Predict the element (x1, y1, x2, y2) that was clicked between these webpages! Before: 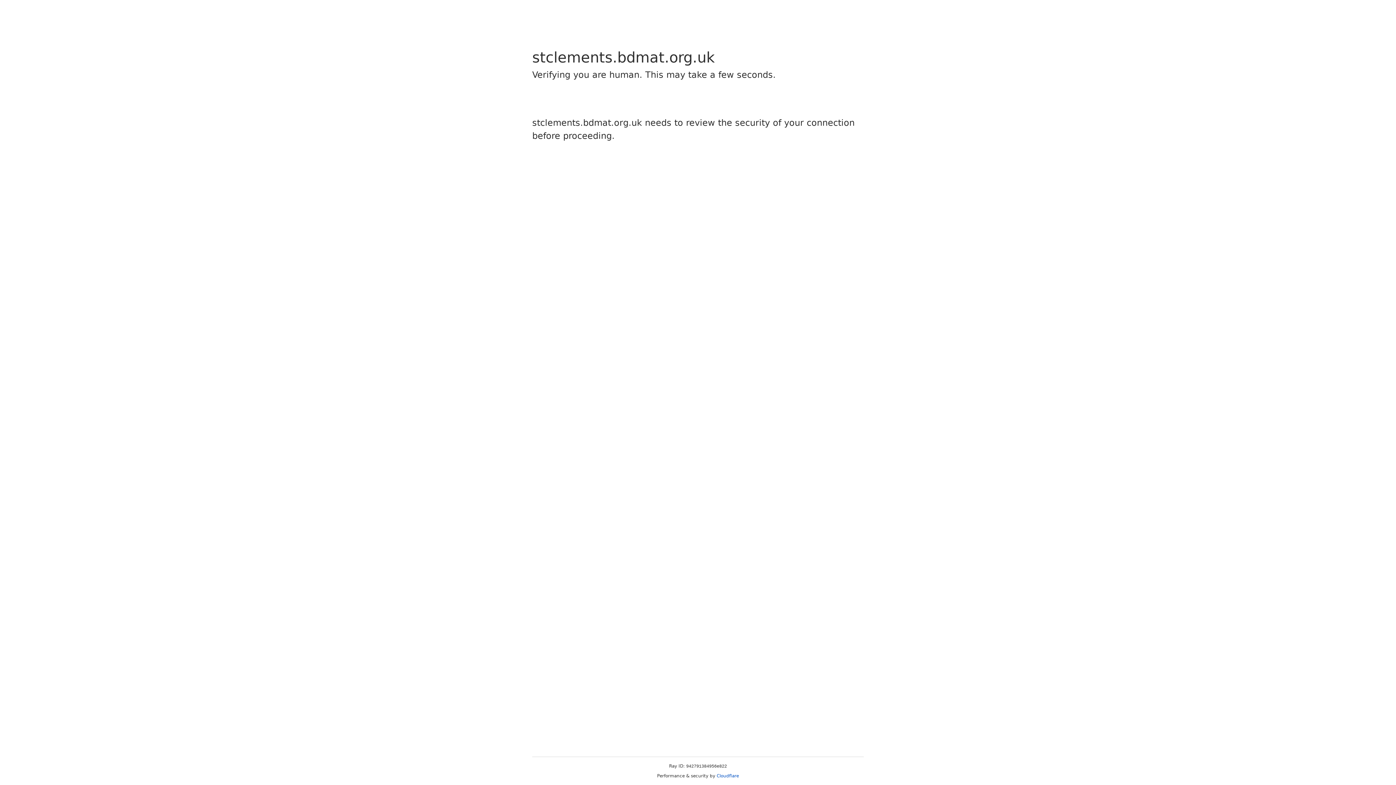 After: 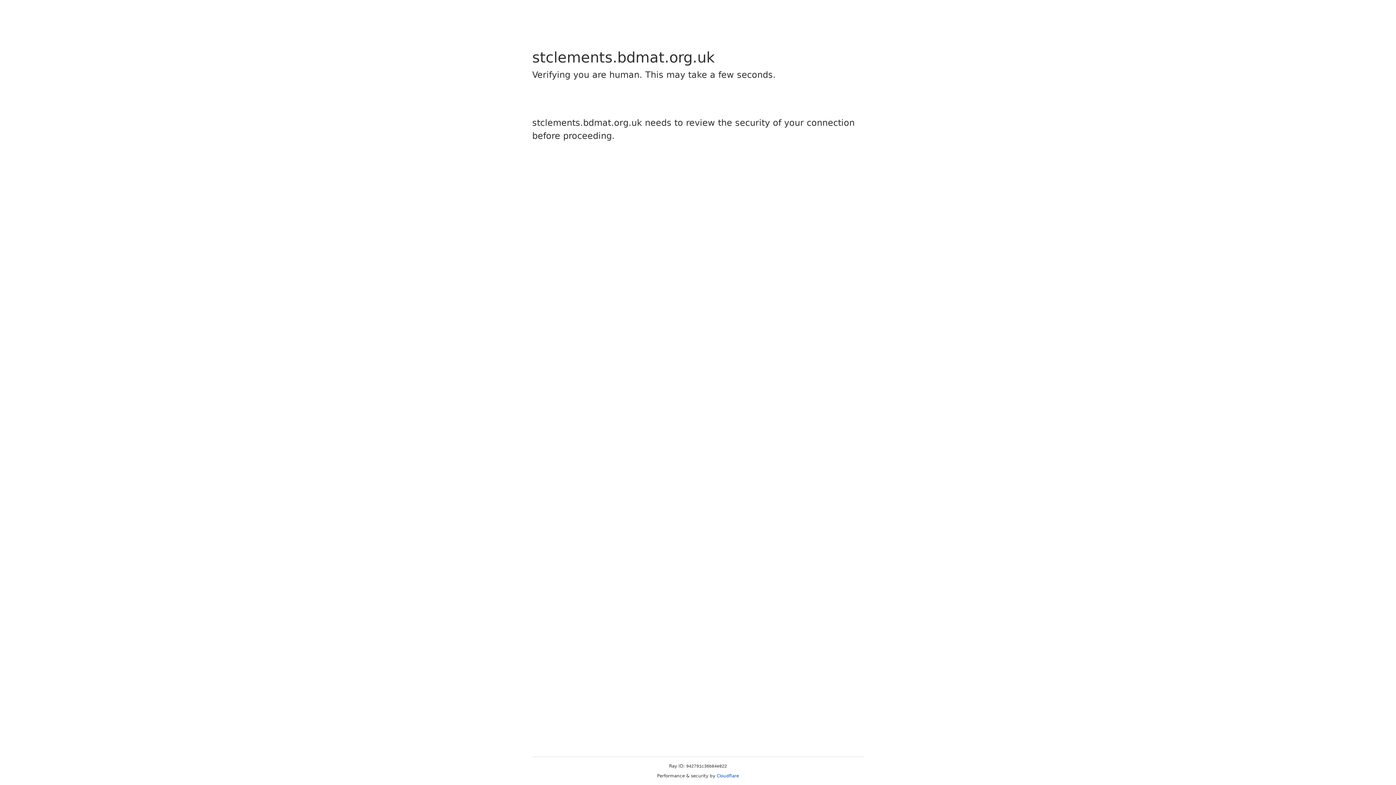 Action: label: Cloudflare bbox: (716, 773, 739, 778)